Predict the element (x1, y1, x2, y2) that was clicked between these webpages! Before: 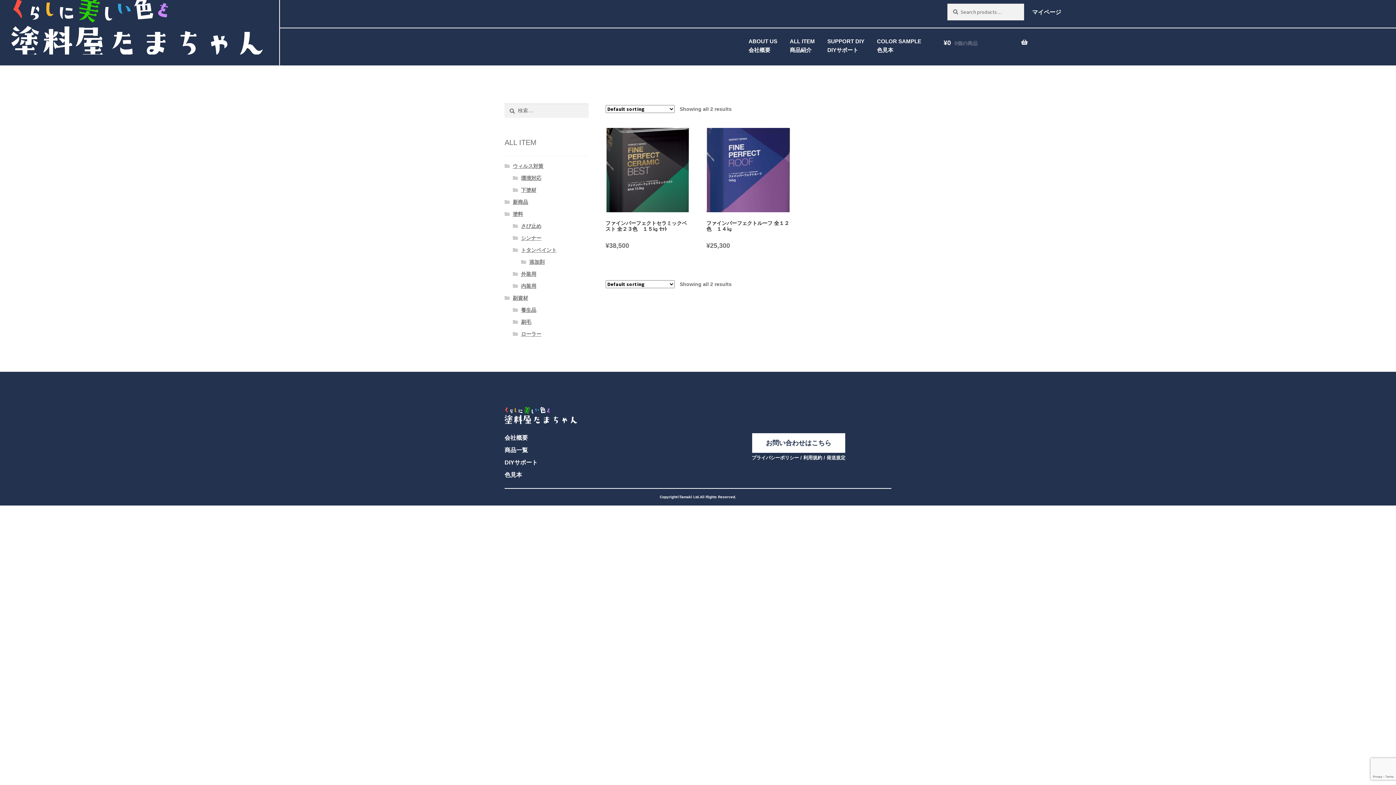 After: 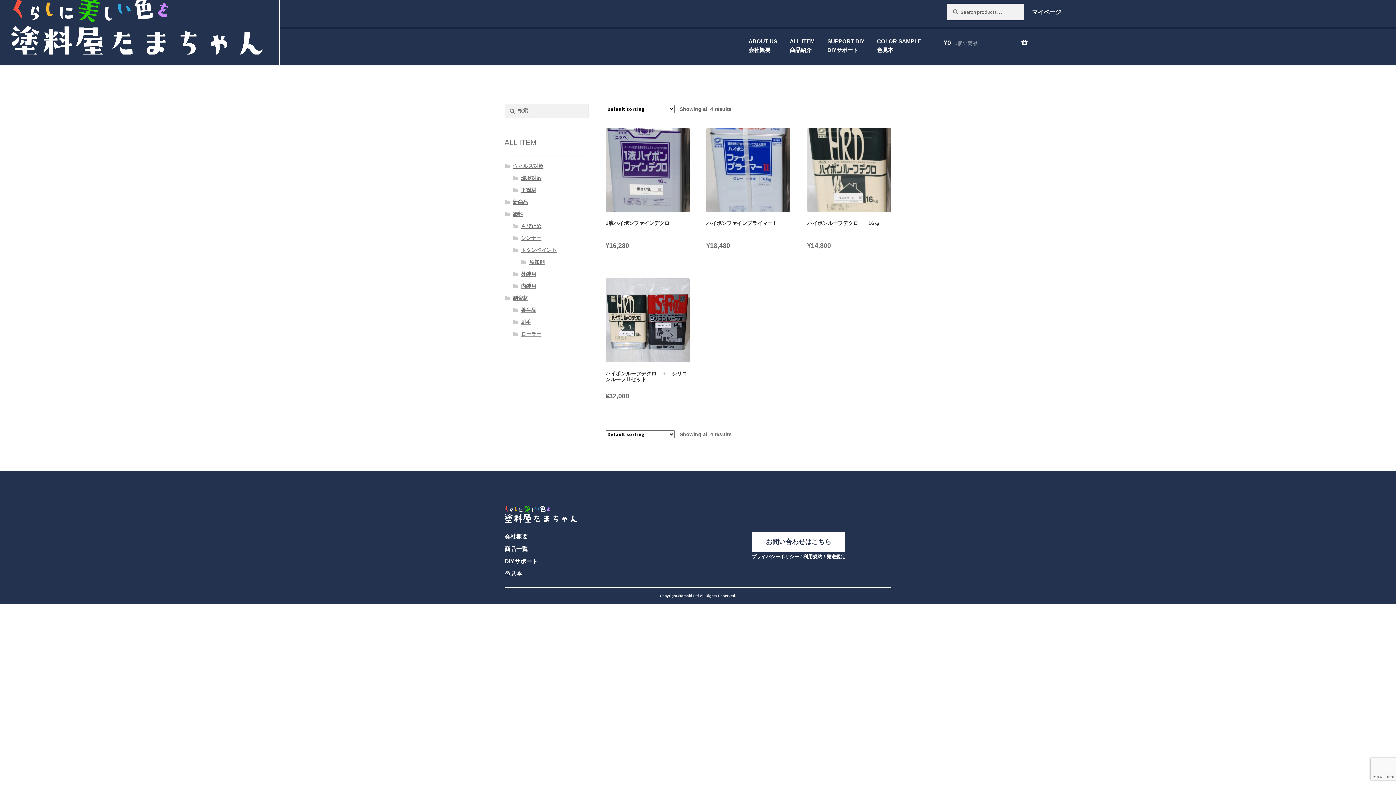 Action: label: さび止め bbox: (521, 223, 541, 229)